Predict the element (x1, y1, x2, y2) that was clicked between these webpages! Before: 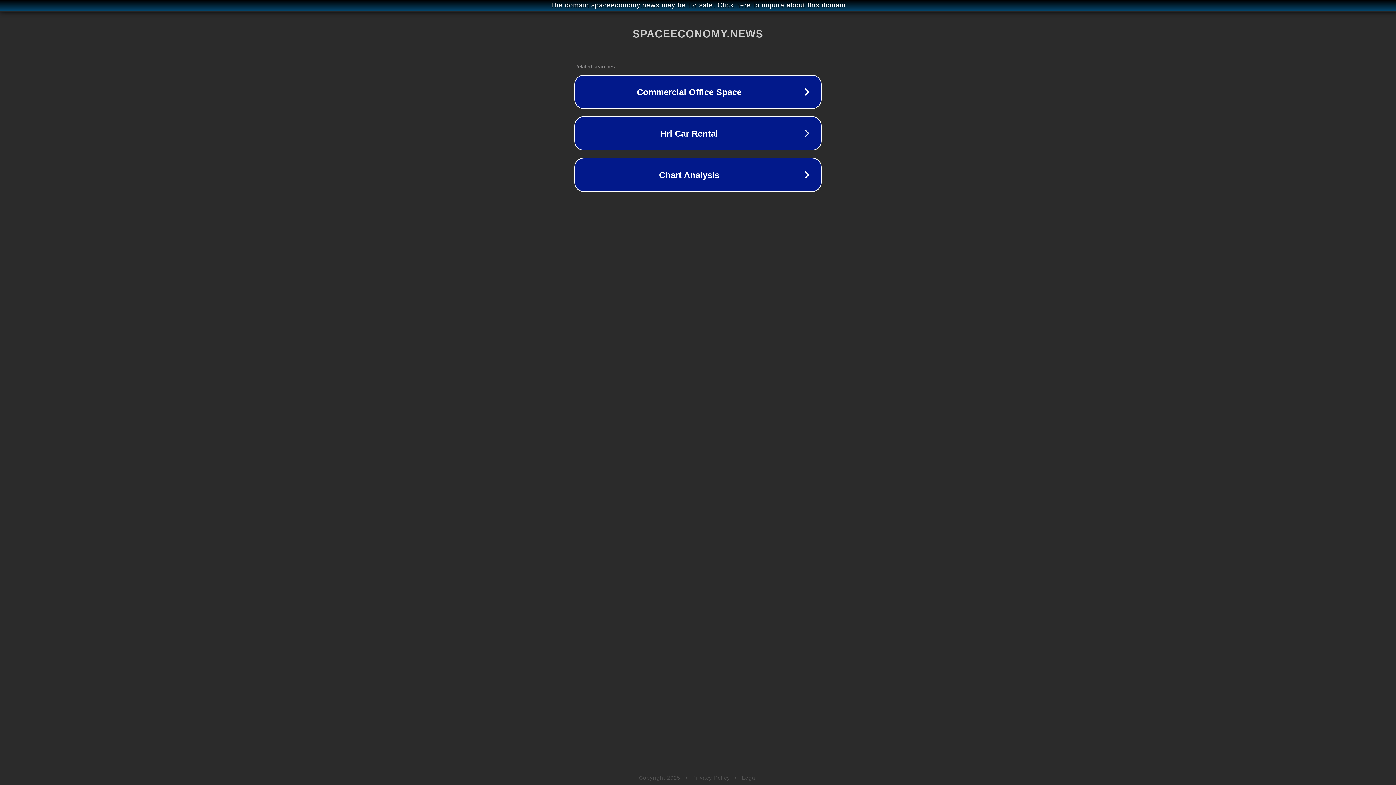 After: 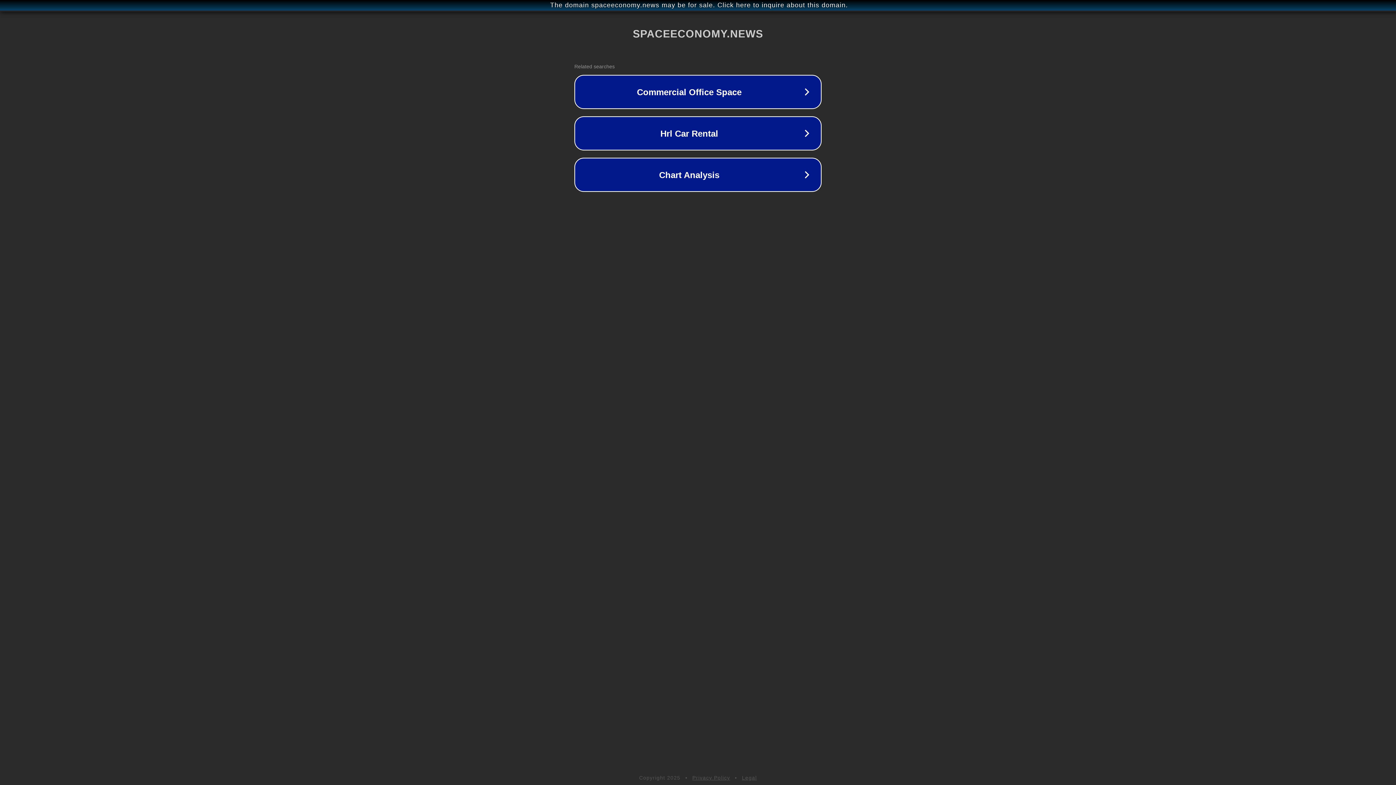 Action: label: Legal bbox: (742, 775, 757, 781)